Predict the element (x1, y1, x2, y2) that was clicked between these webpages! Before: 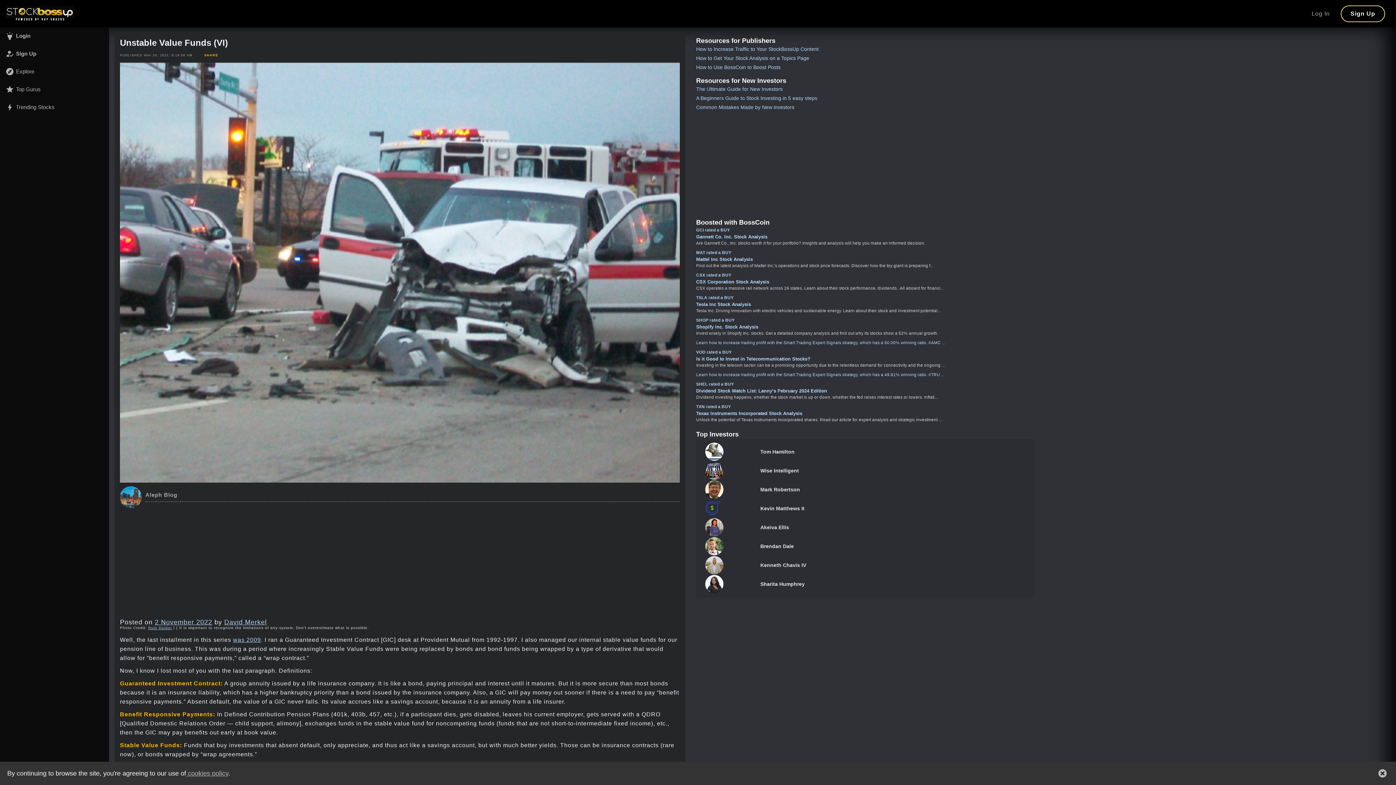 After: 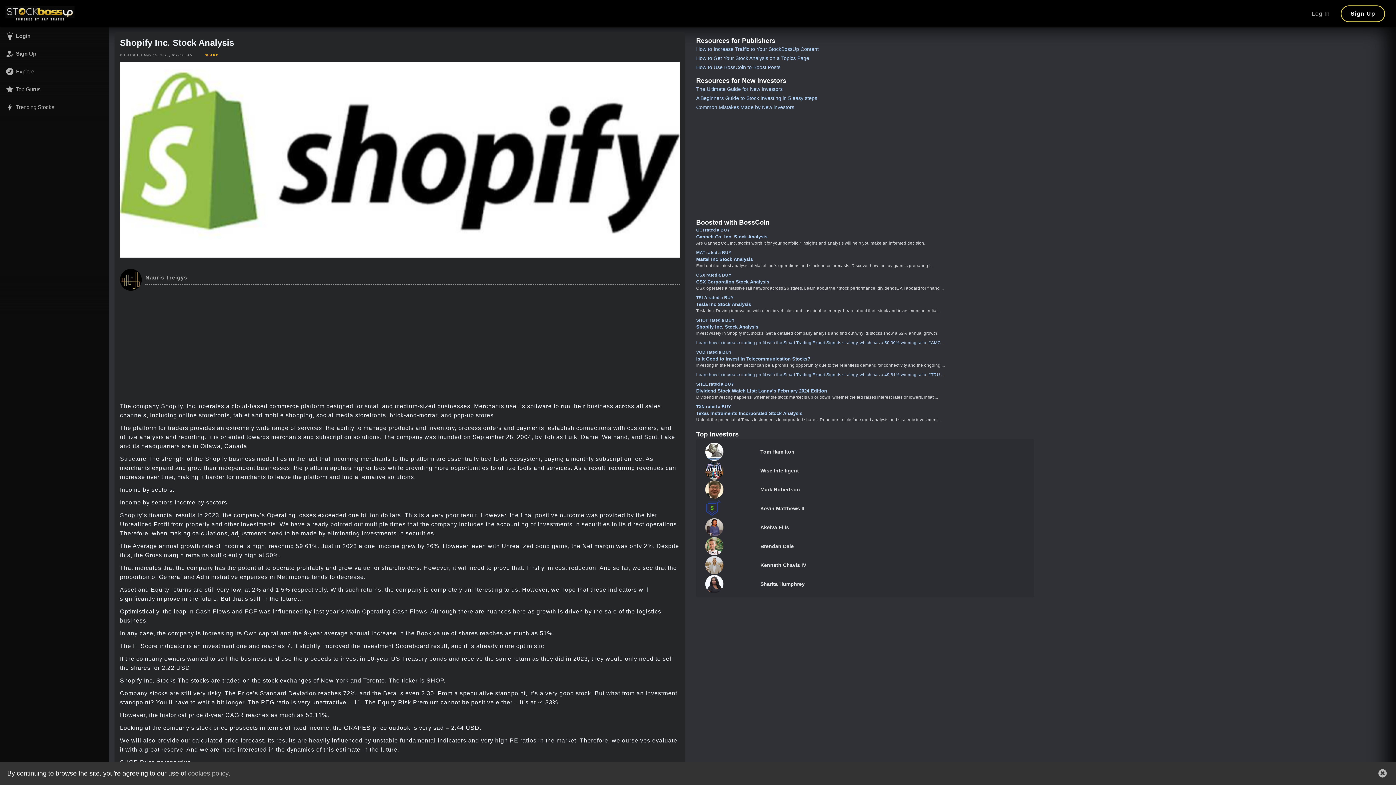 Action: label: Shopify Inc. Stock Analysis bbox: (696, 324, 758, 329)